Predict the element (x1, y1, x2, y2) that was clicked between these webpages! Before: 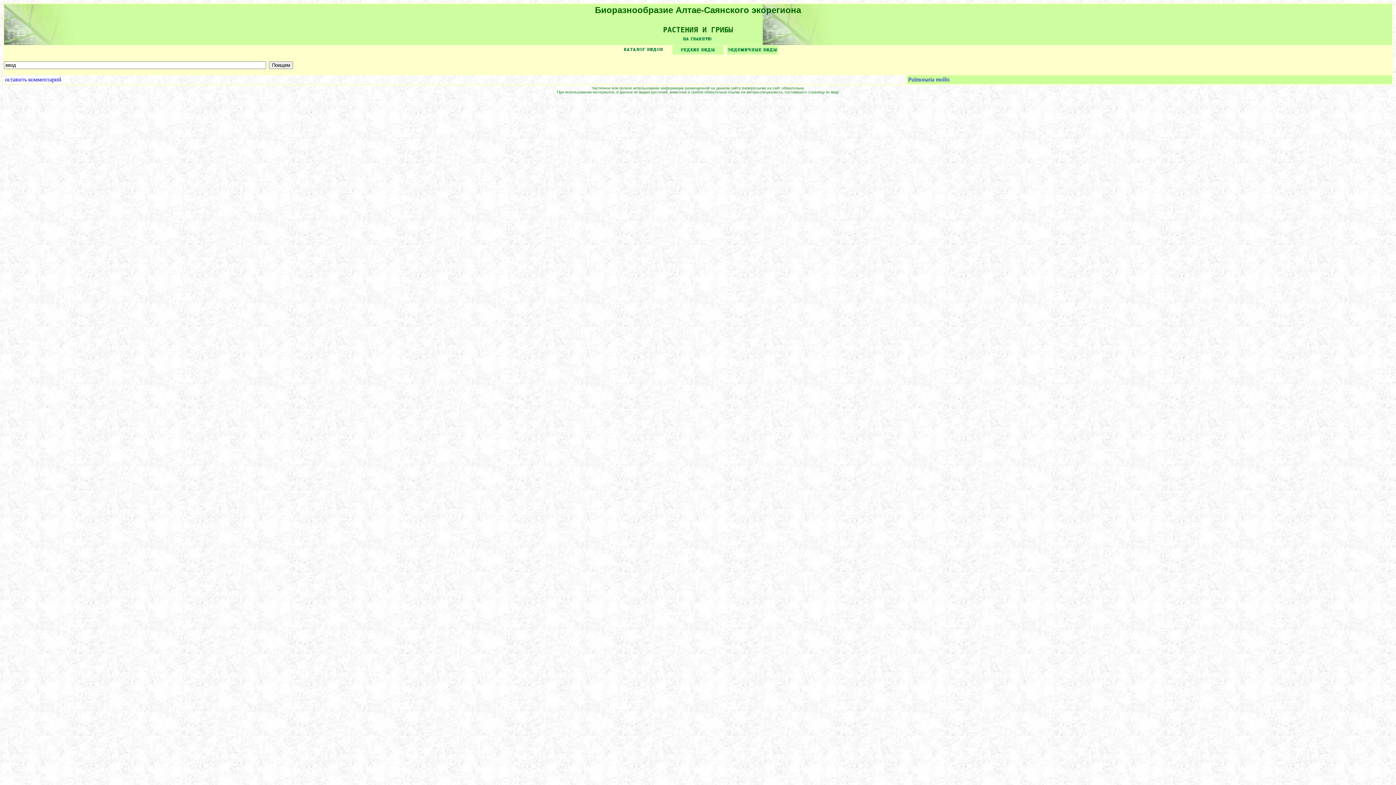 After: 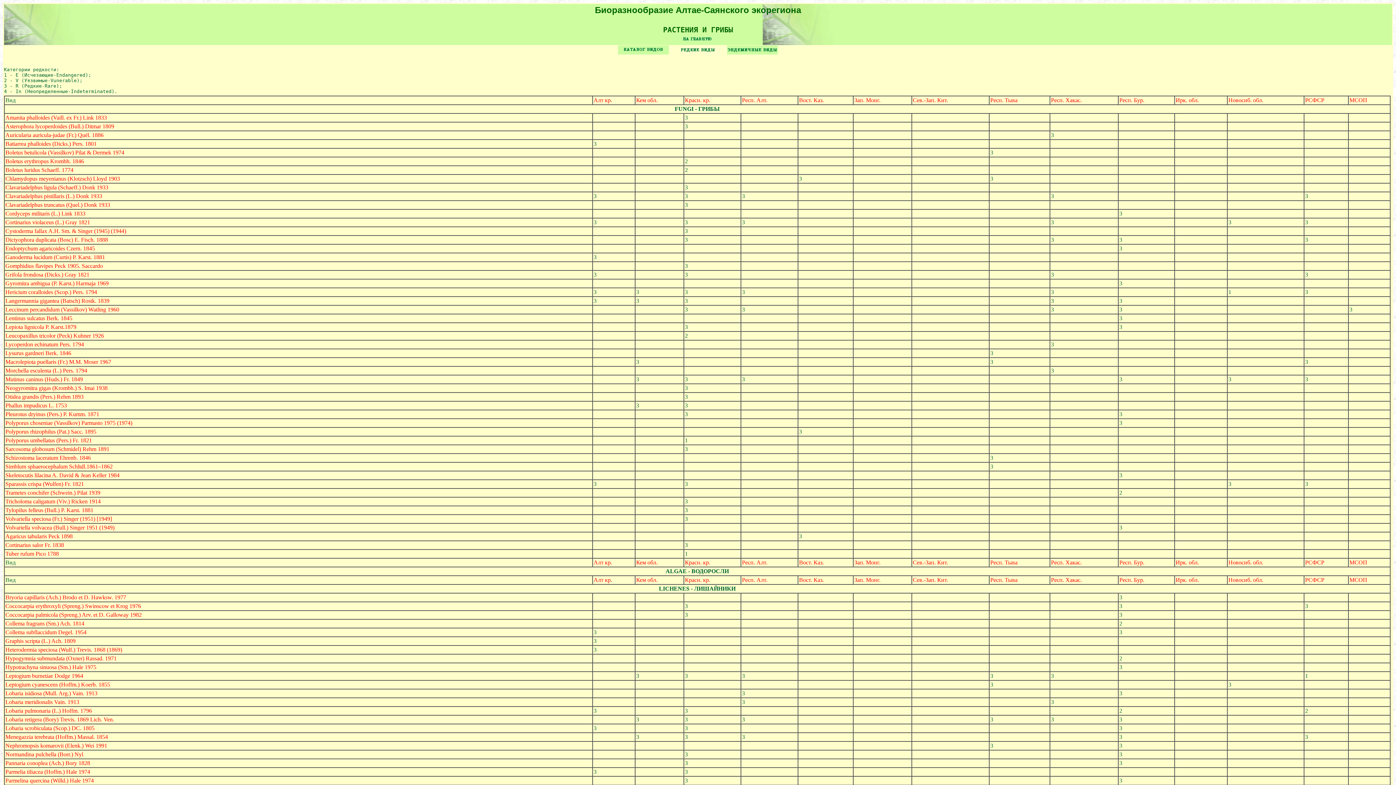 Action: bbox: (672, 50, 724, 56)